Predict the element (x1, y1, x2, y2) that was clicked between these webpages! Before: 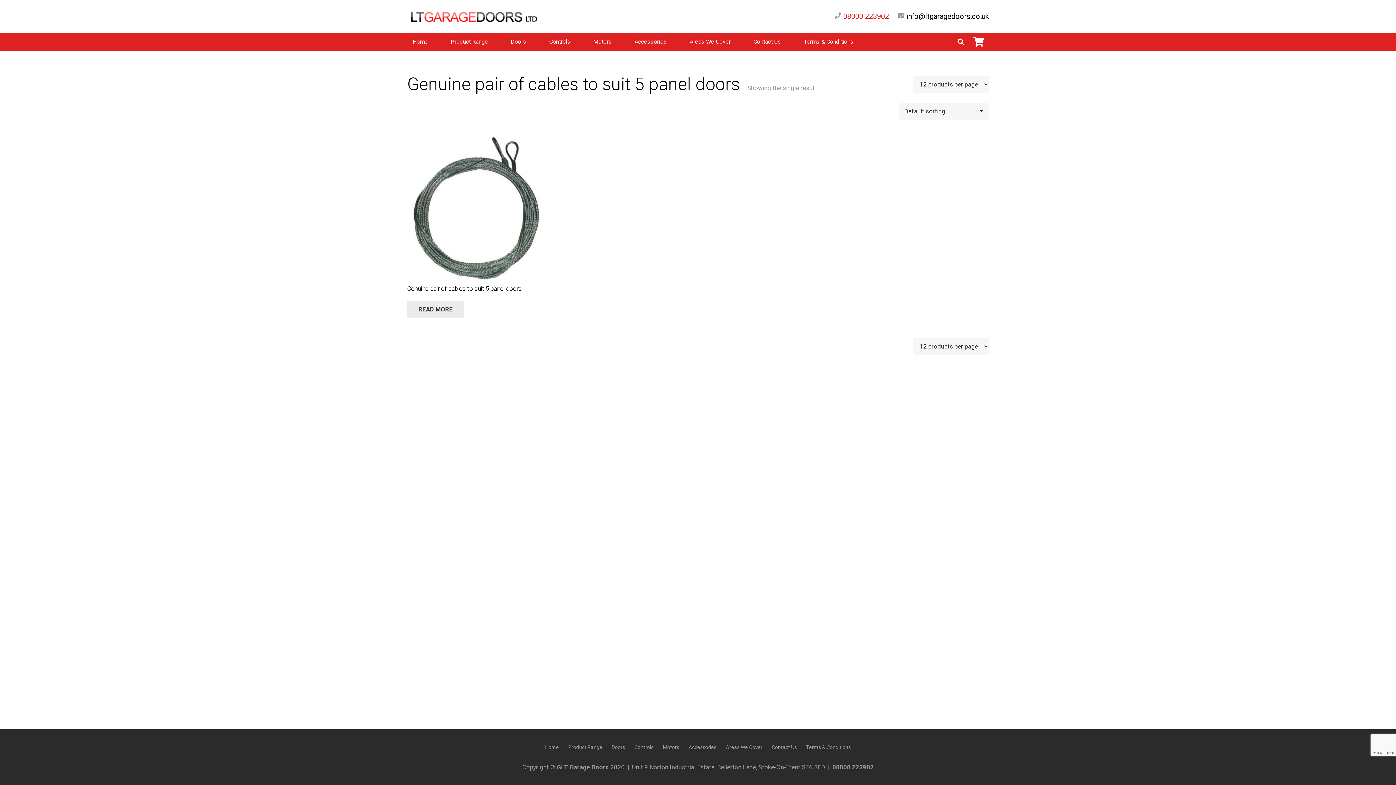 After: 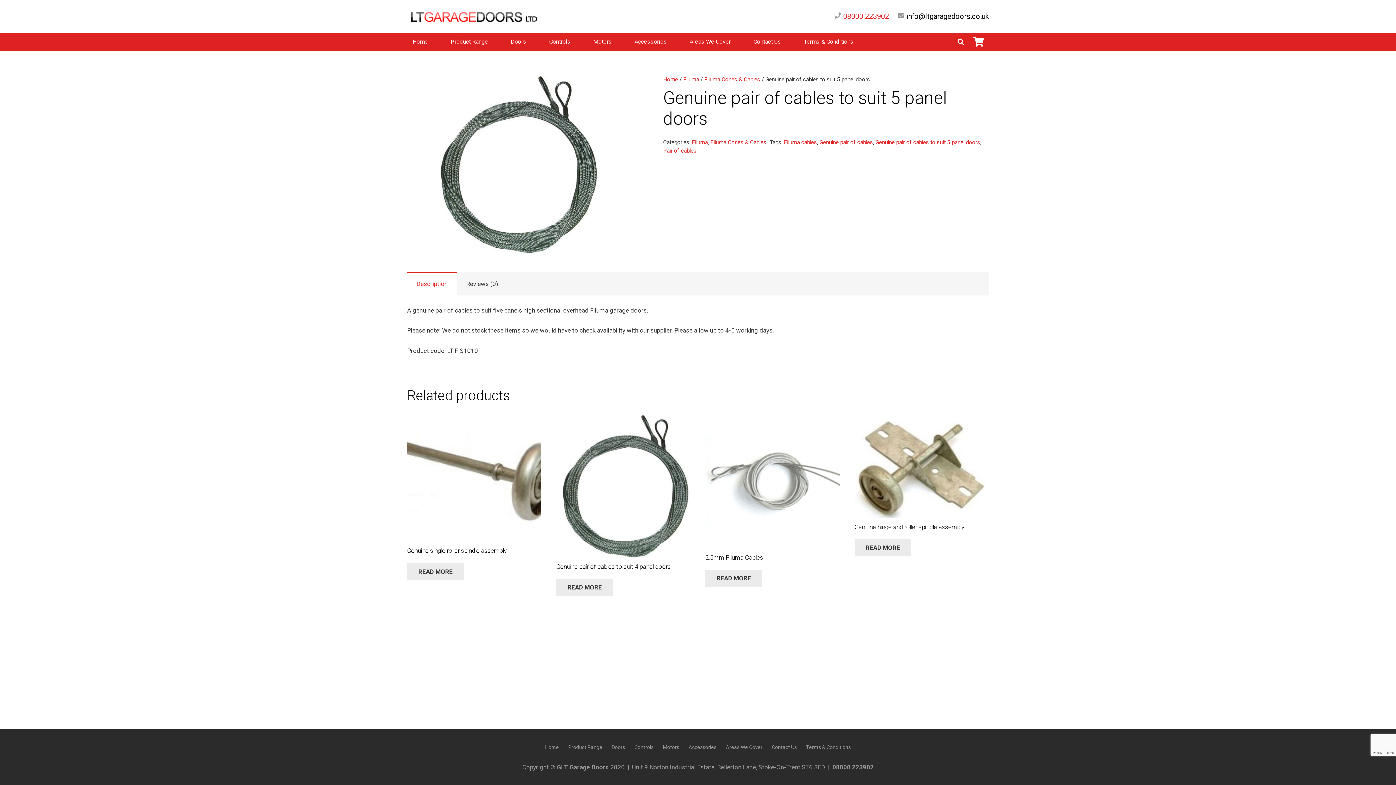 Action: label: Genuine pair of cables to suit 5 panel doors bbox: (407, 136, 541, 292)